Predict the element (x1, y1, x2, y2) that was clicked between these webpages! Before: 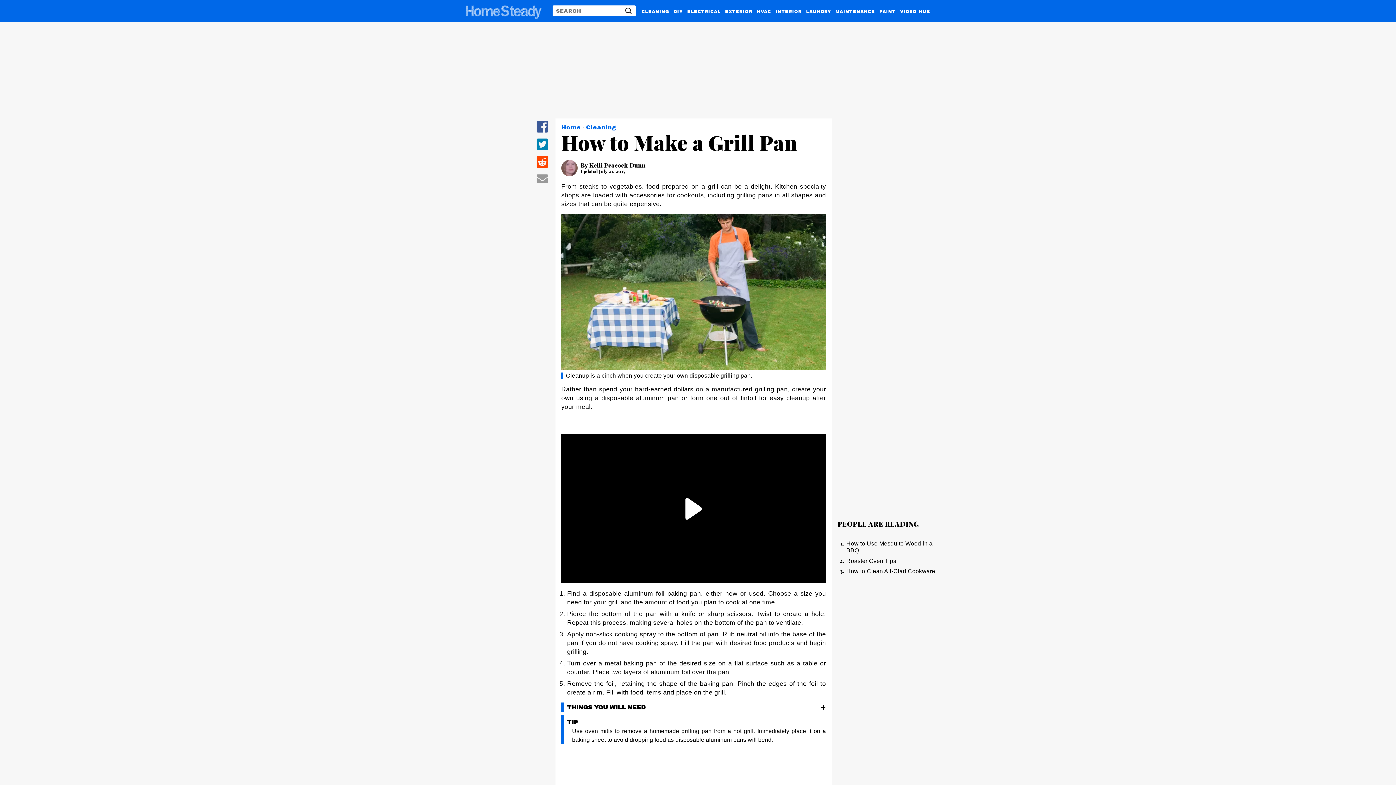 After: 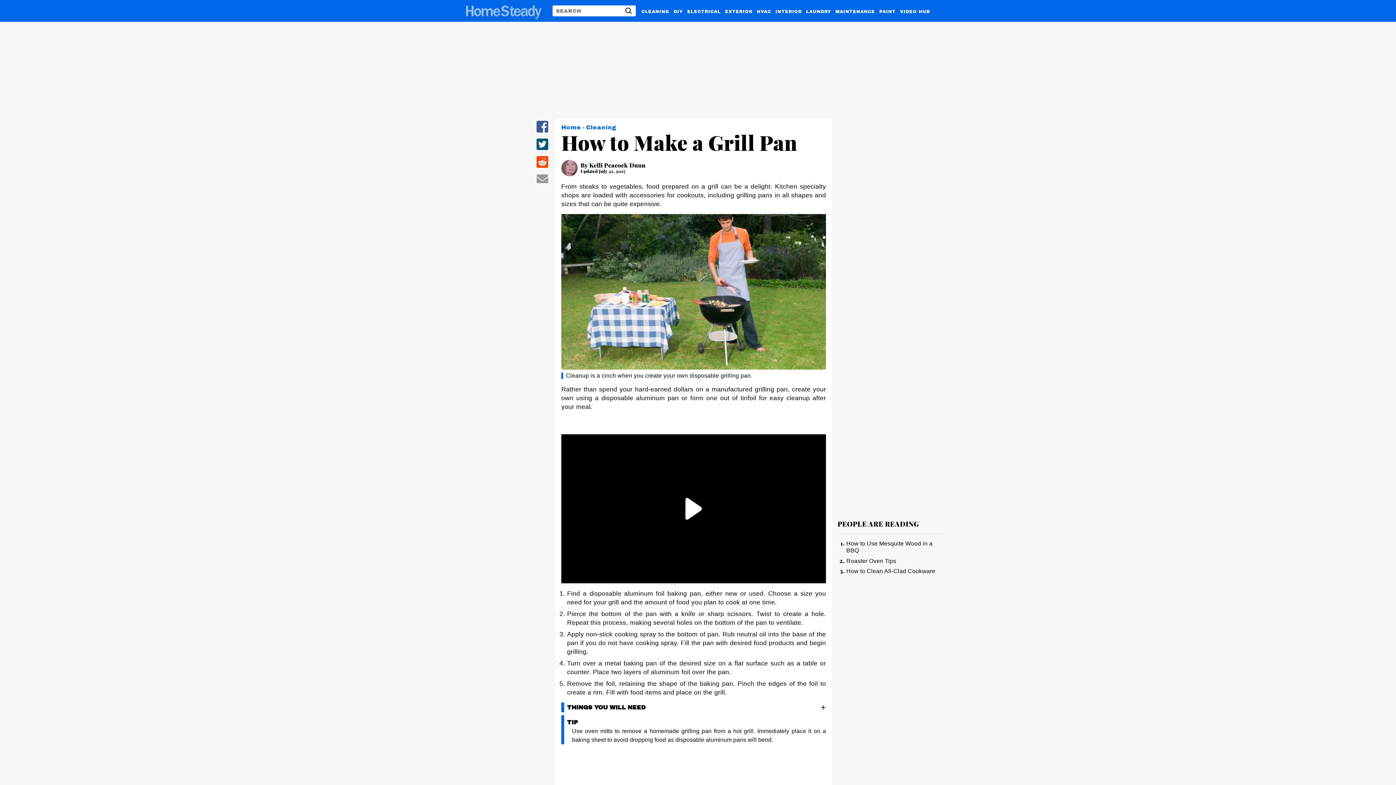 Action: bbox: (536, 145, 548, 152) label: share on Twitter